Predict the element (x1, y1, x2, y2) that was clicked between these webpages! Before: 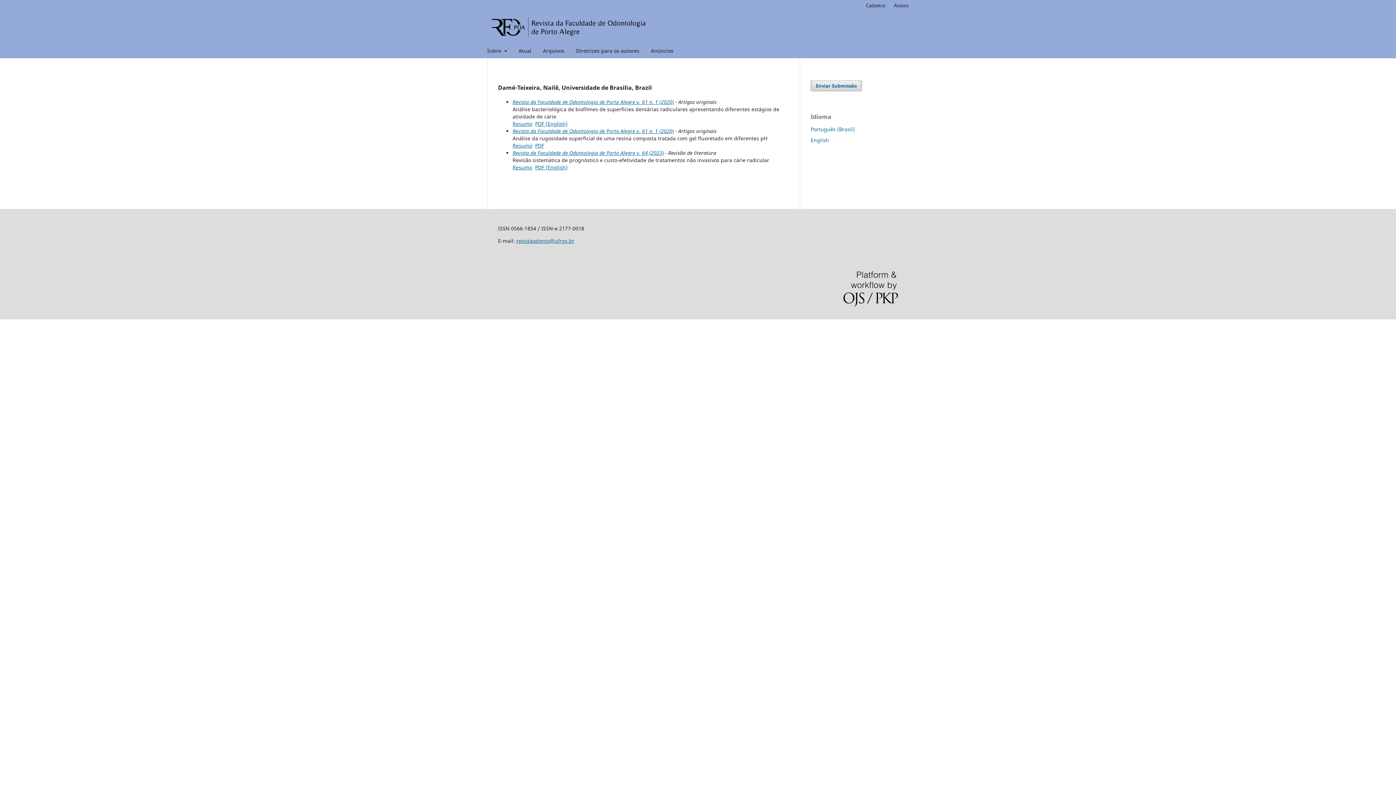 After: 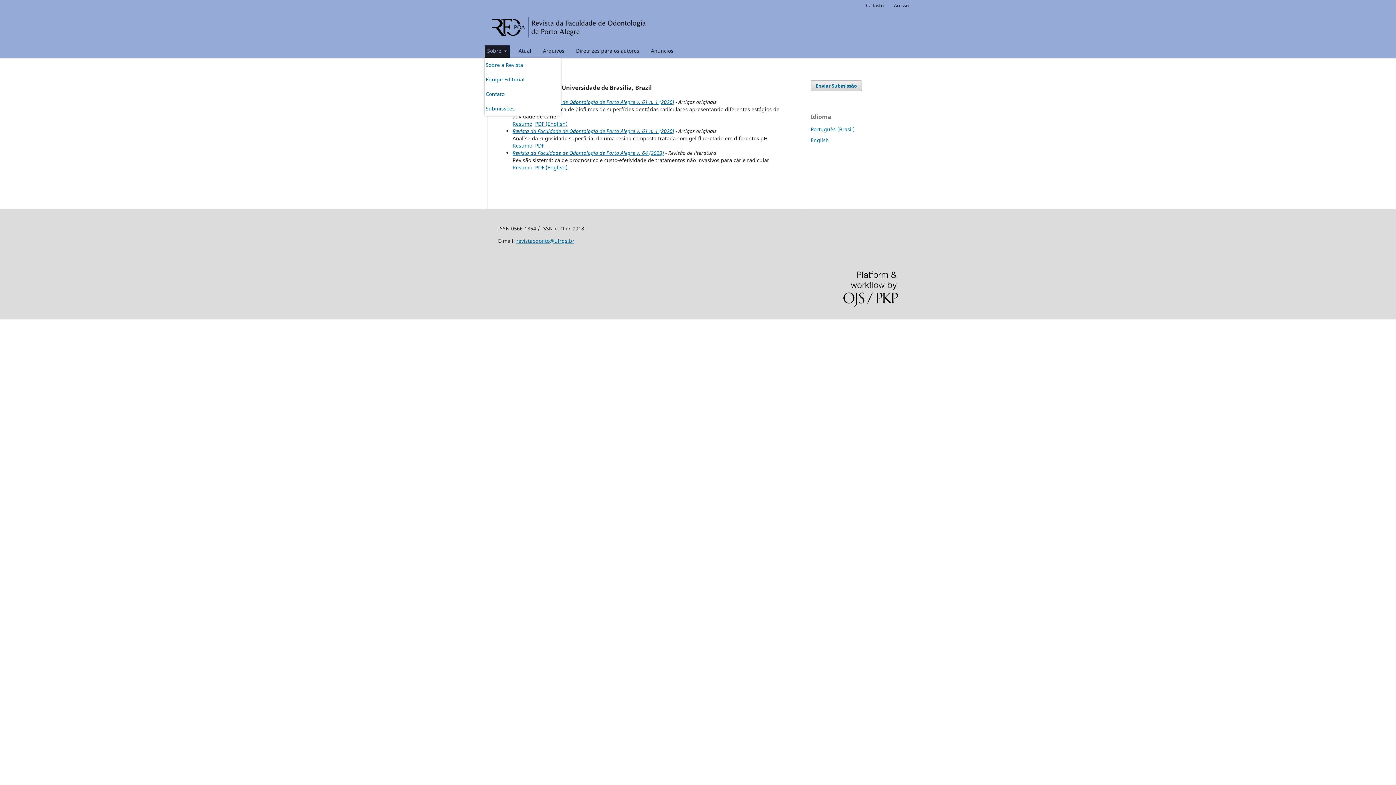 Action: label: Sobre  bbox: (484, 45, 509, 58)